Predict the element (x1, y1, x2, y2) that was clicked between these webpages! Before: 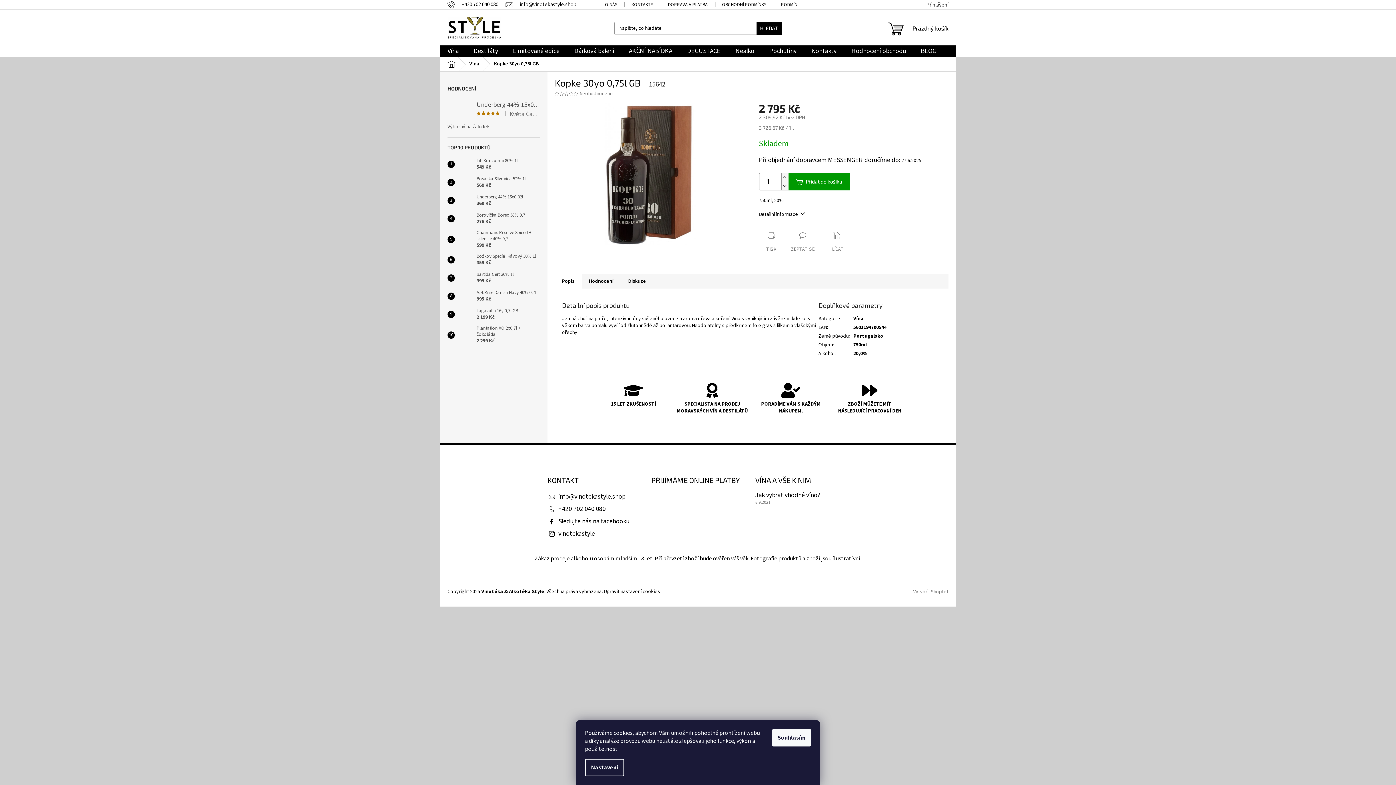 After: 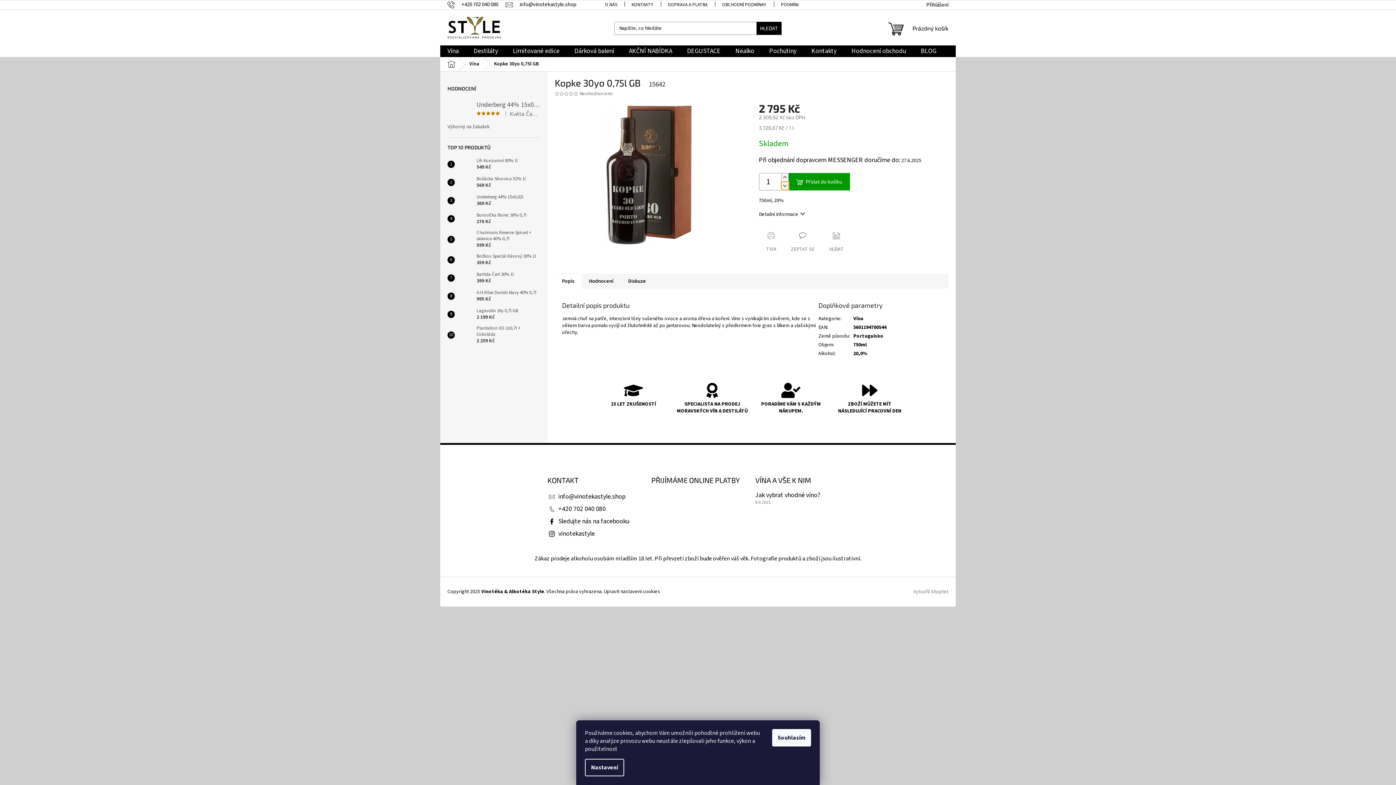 Action: bbox: (781, 181, 788, 190) label: Snížit množství o 1